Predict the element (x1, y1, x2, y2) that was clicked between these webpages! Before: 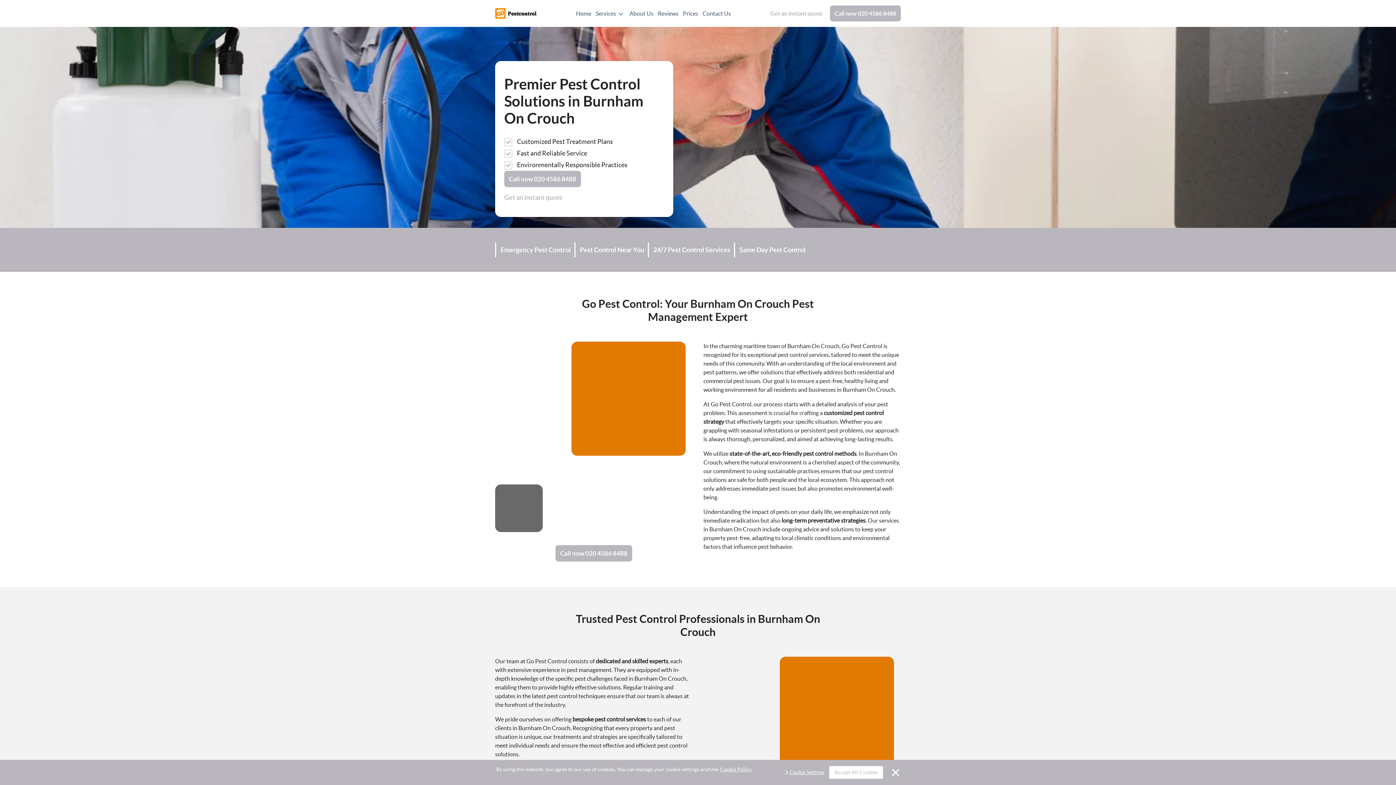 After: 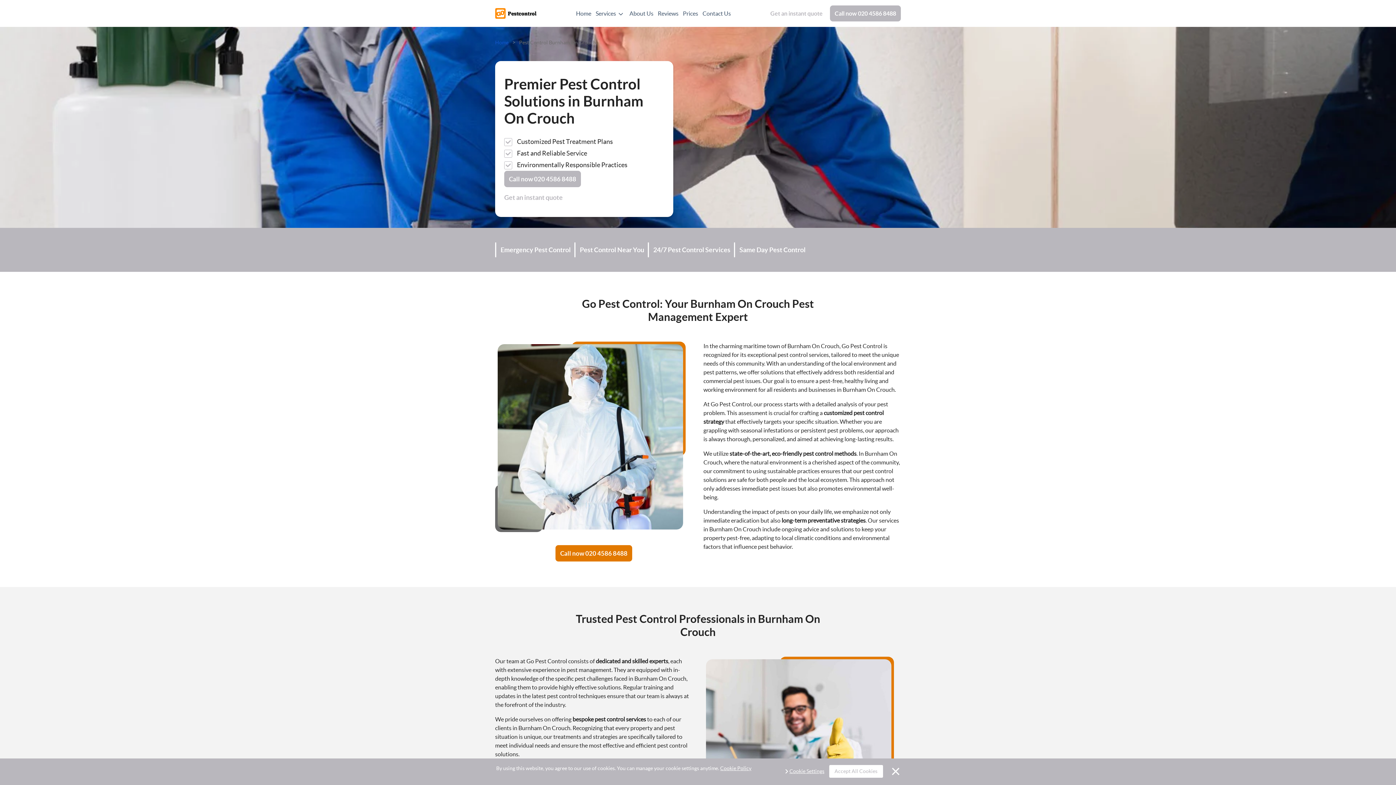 Action: label: Call now 020 4586 8488 bbox: (555, 368, 632, 385)